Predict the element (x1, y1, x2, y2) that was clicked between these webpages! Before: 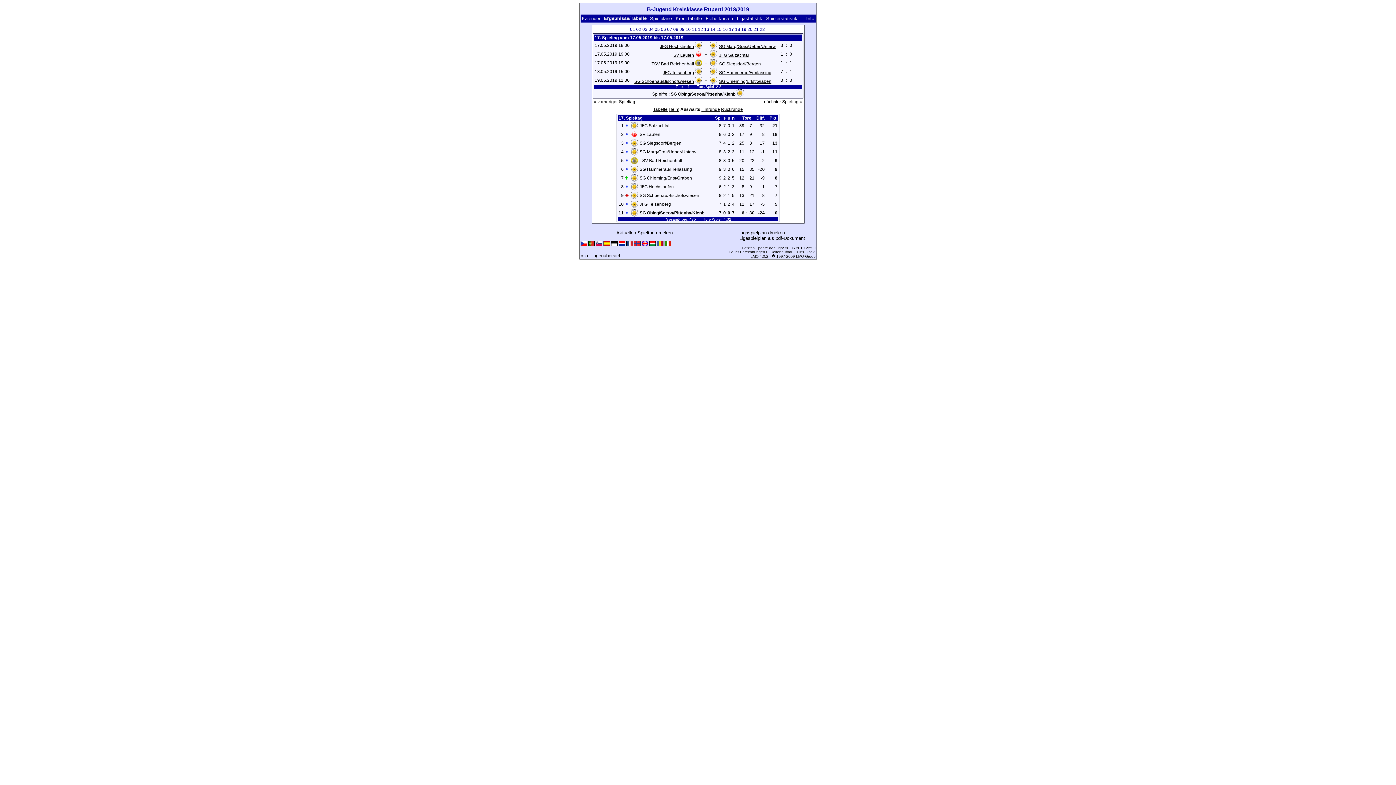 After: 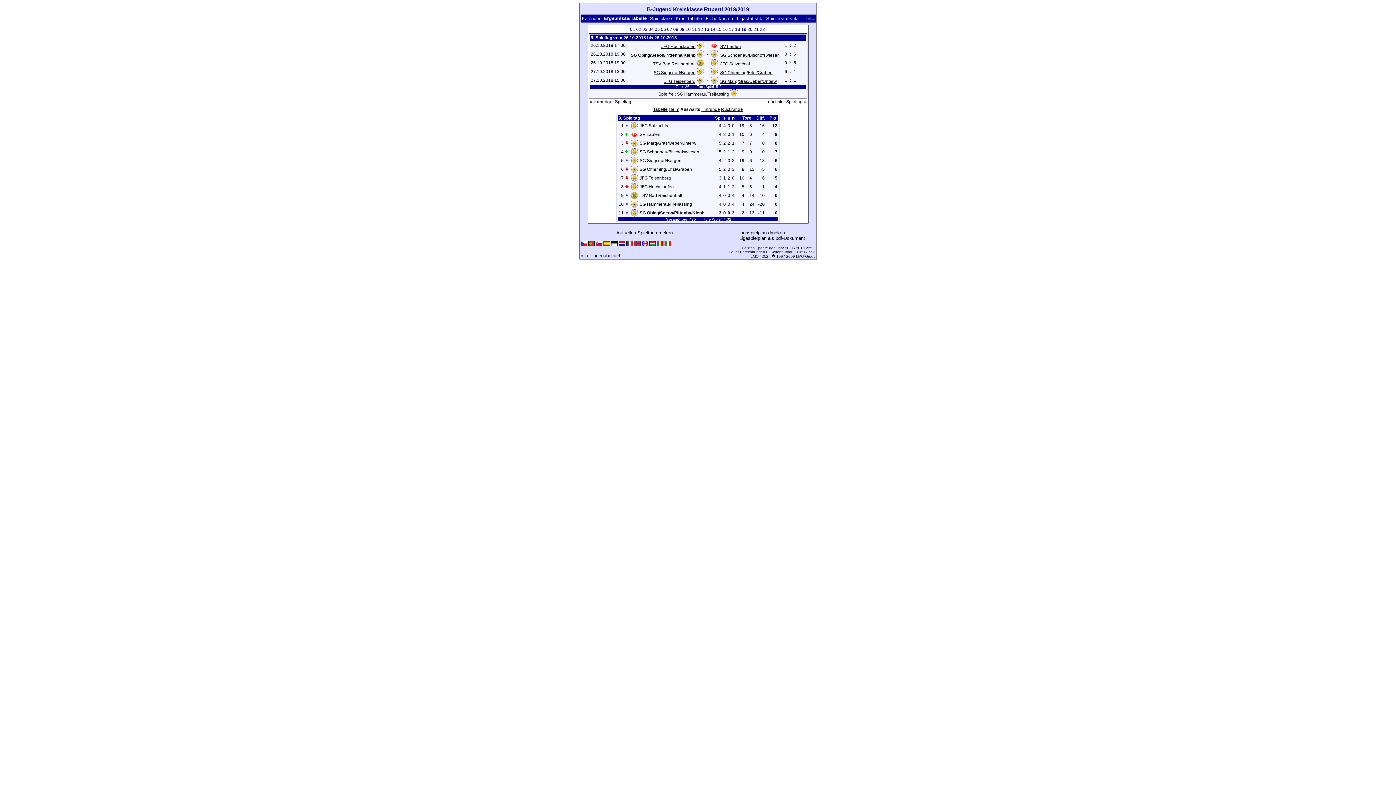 Action: label: 09 bbox: (679, 26, 684, 32)